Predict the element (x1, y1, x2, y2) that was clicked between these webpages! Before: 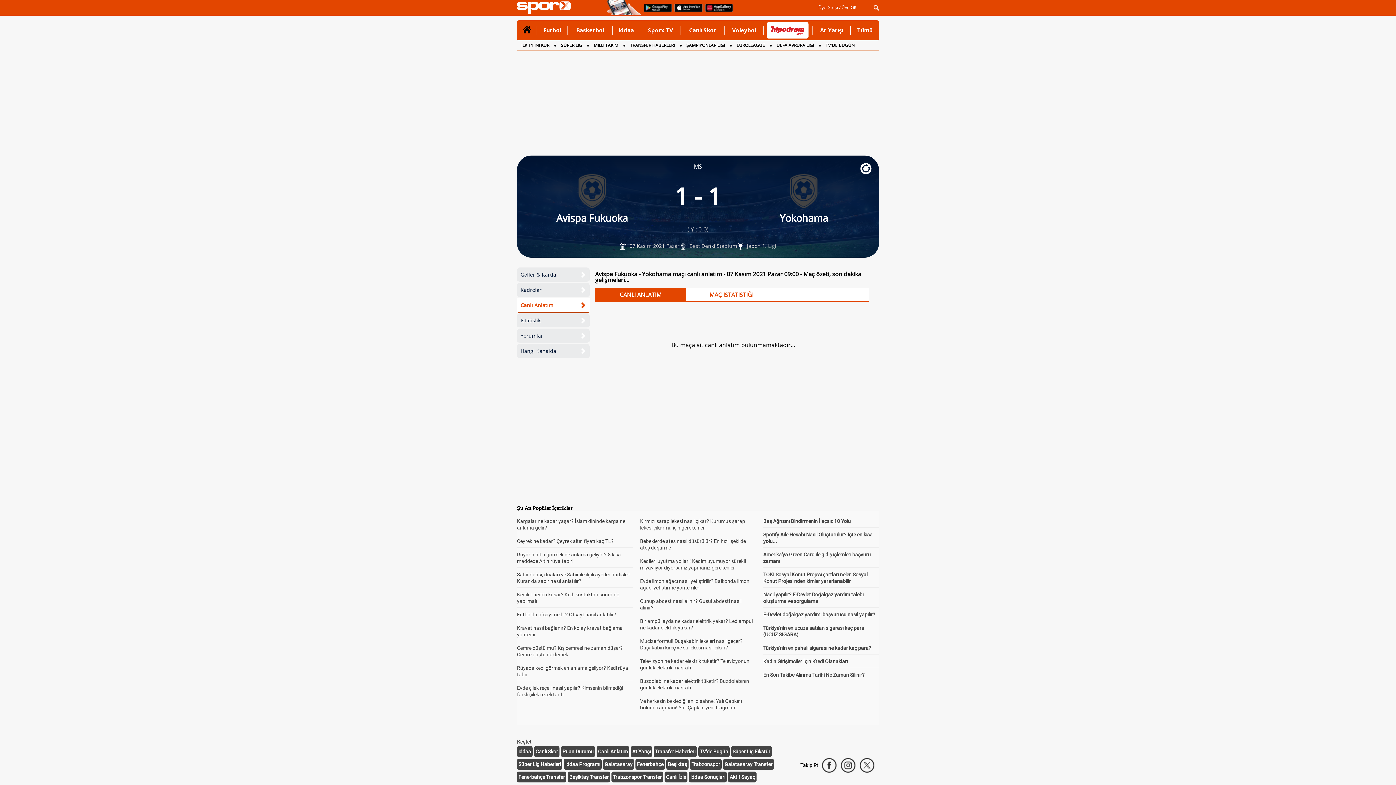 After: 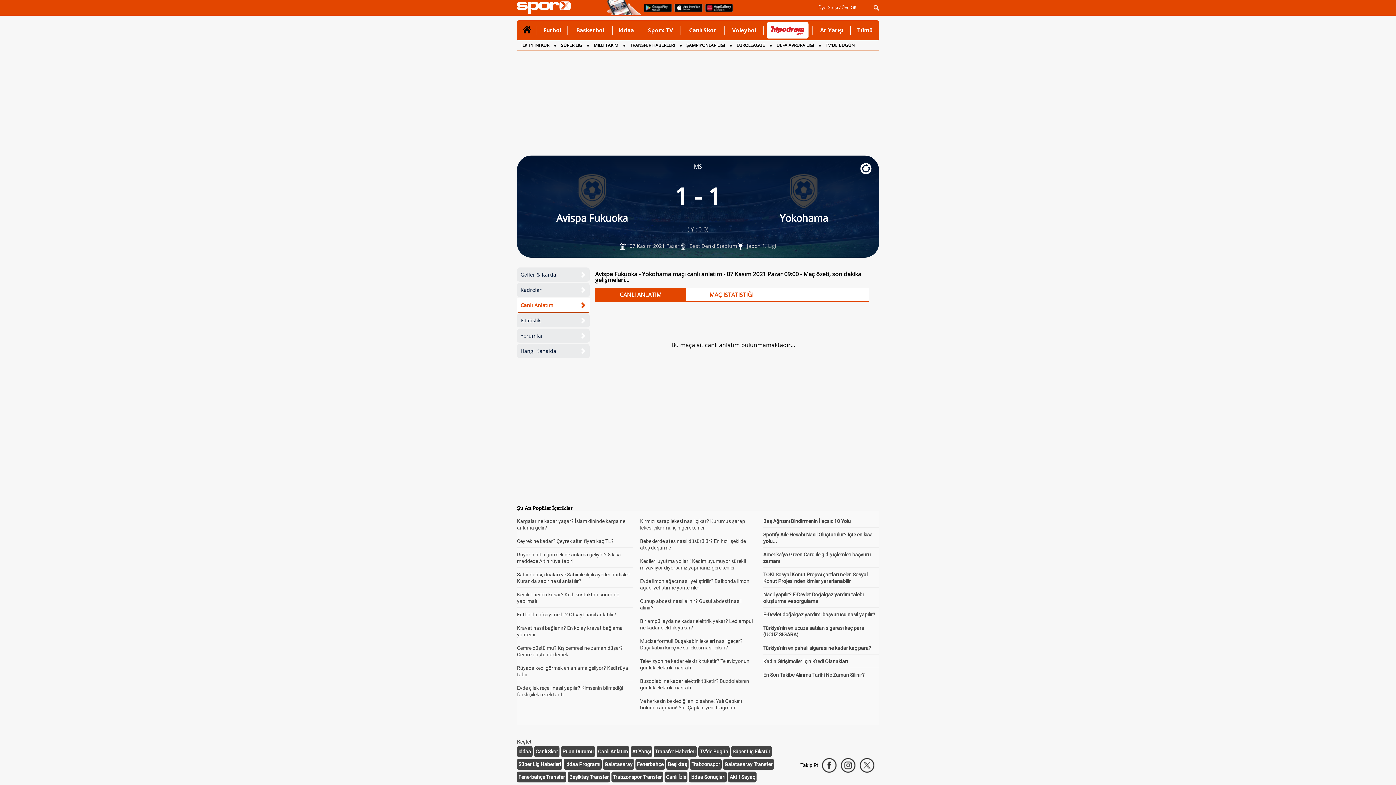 Action: bbox: (517, 301, 557, 308) label: Canlı Anlatım